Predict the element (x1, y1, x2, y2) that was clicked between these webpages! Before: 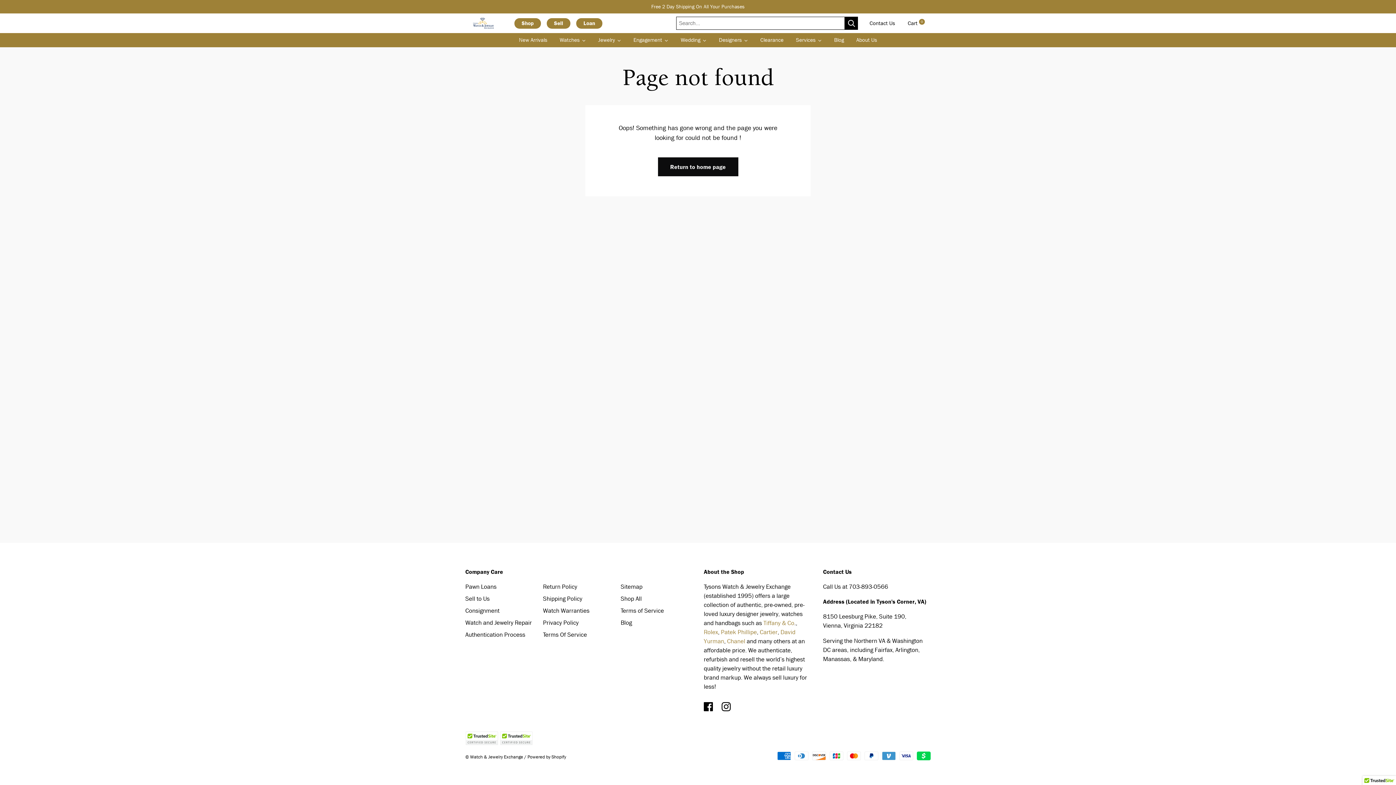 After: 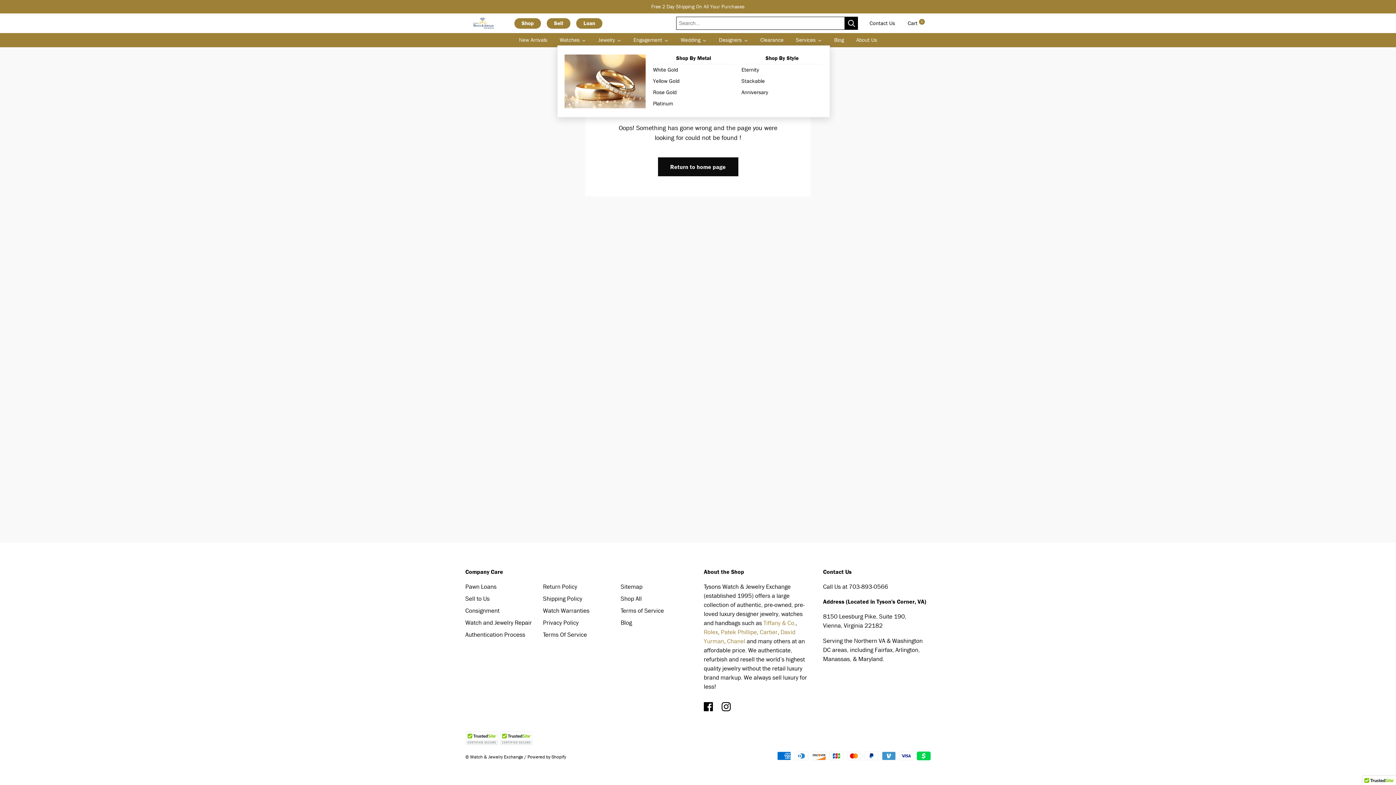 Action: bbox: (674, 35, 712, 45) label: Wedding